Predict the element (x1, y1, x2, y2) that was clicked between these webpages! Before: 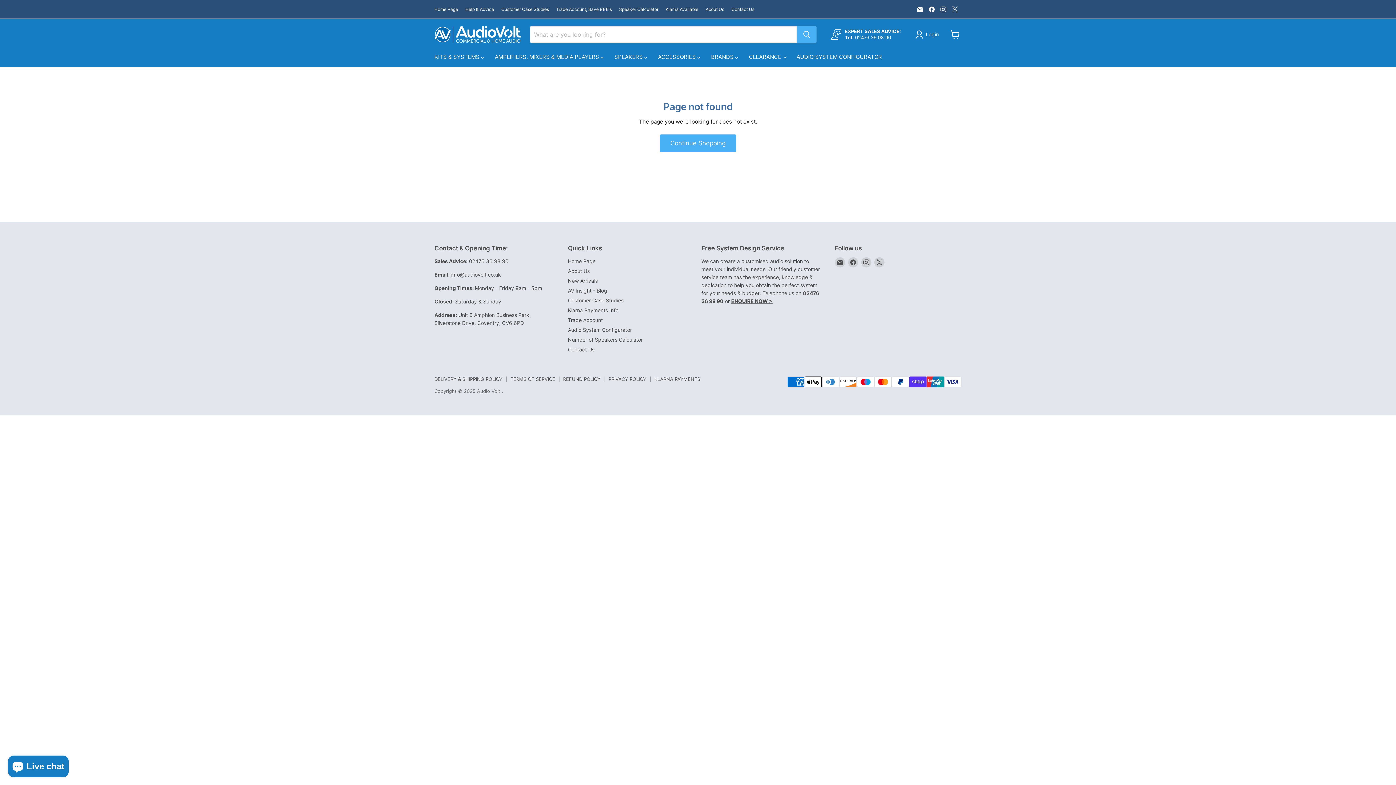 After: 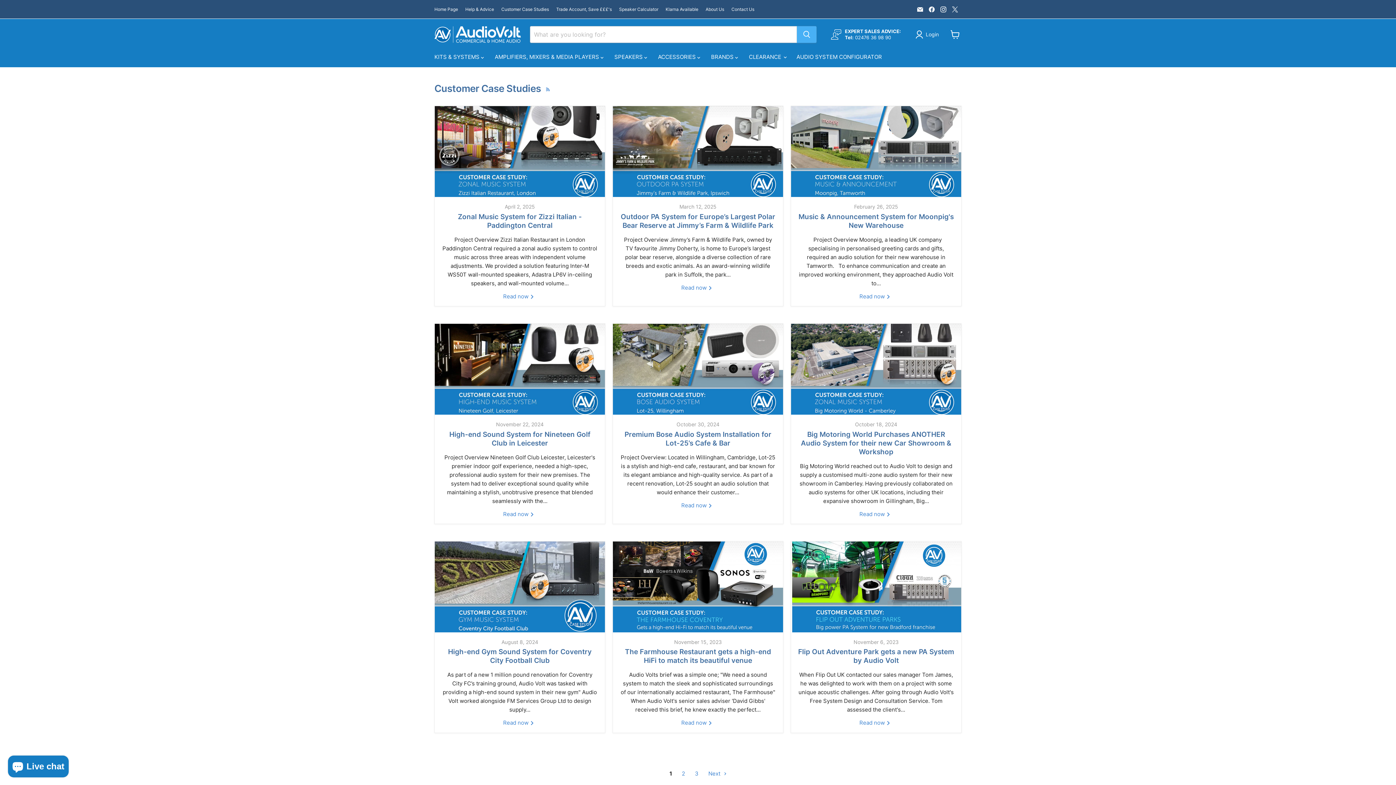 Action: label: Customer Case Studies bbox: (568, 297, 623, 303)